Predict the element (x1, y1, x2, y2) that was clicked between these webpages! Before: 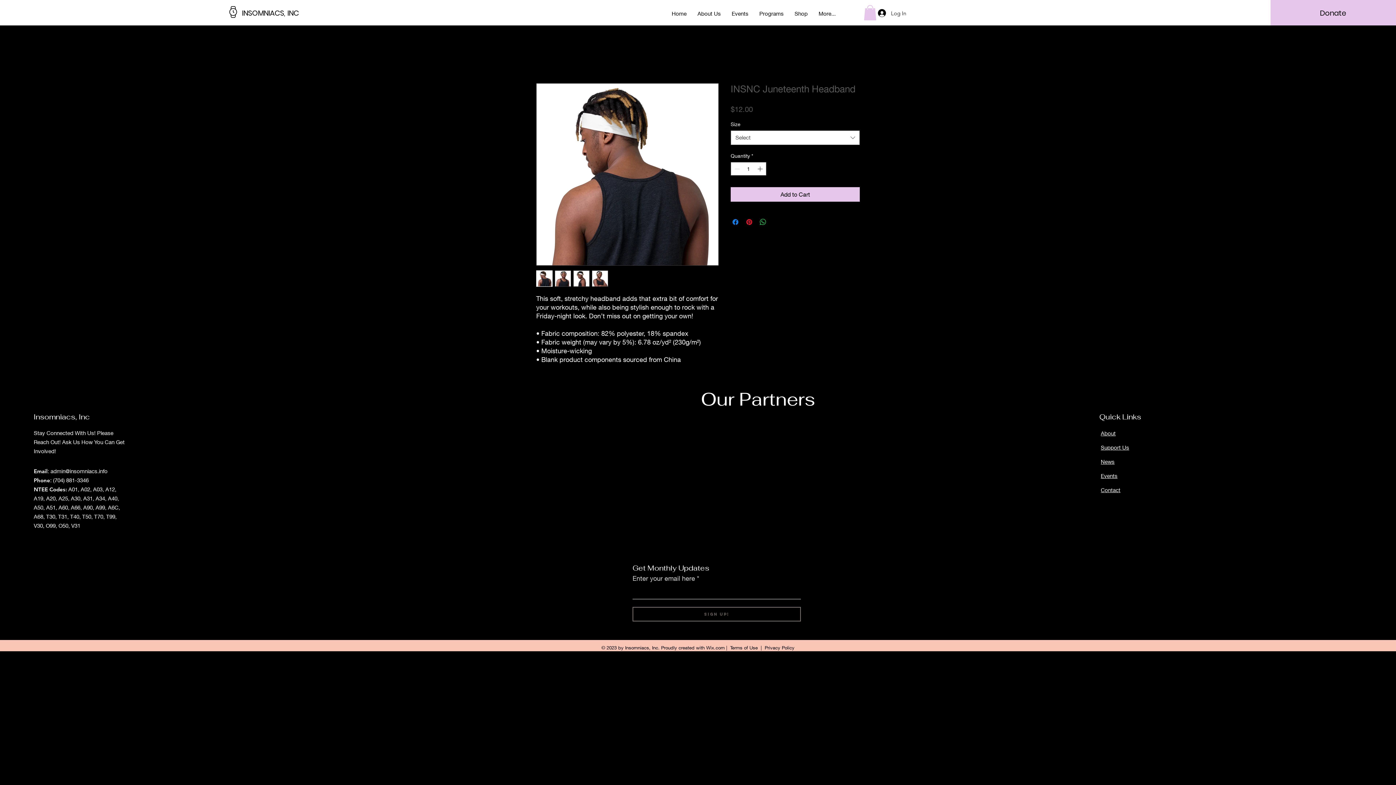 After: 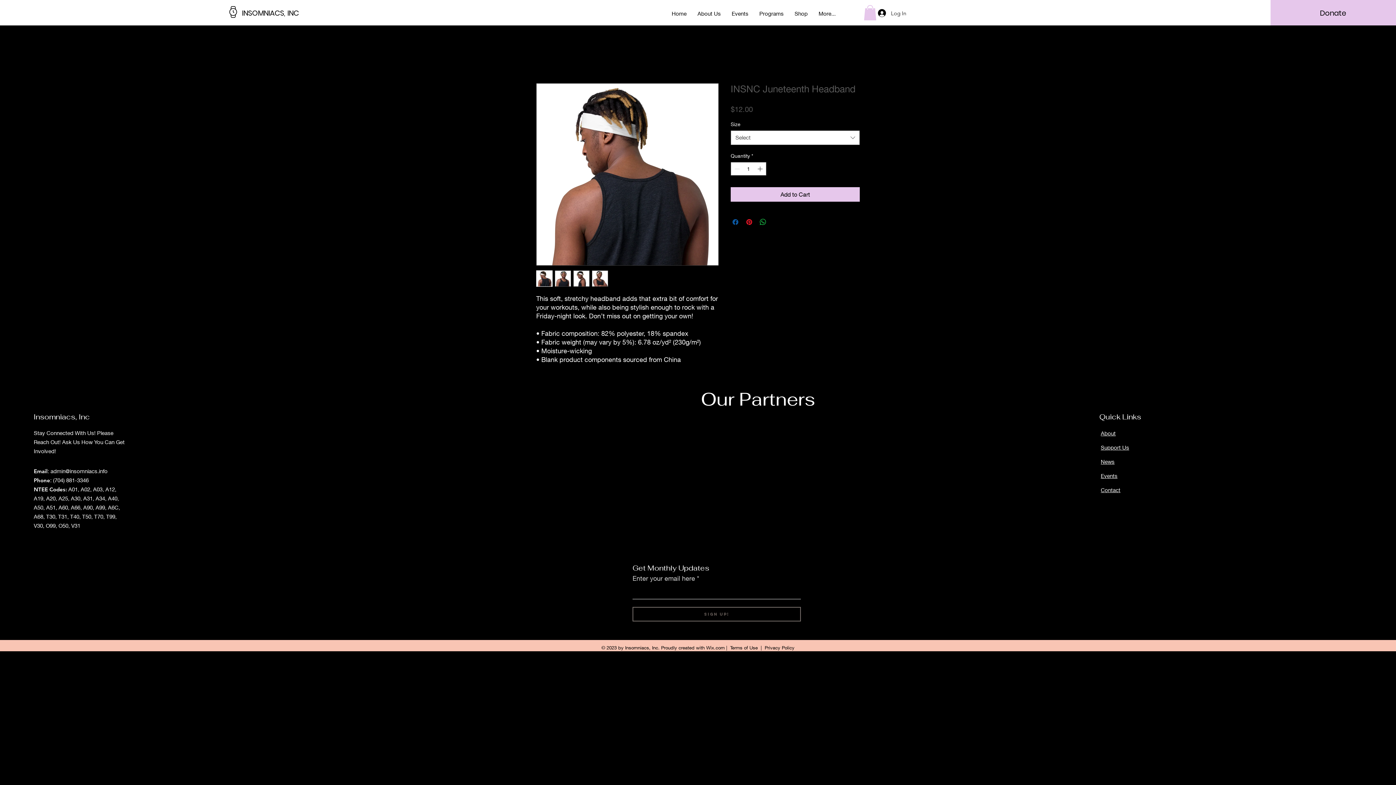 Action: label: Share on Facebook bbox: (731, 217, 740, 226)